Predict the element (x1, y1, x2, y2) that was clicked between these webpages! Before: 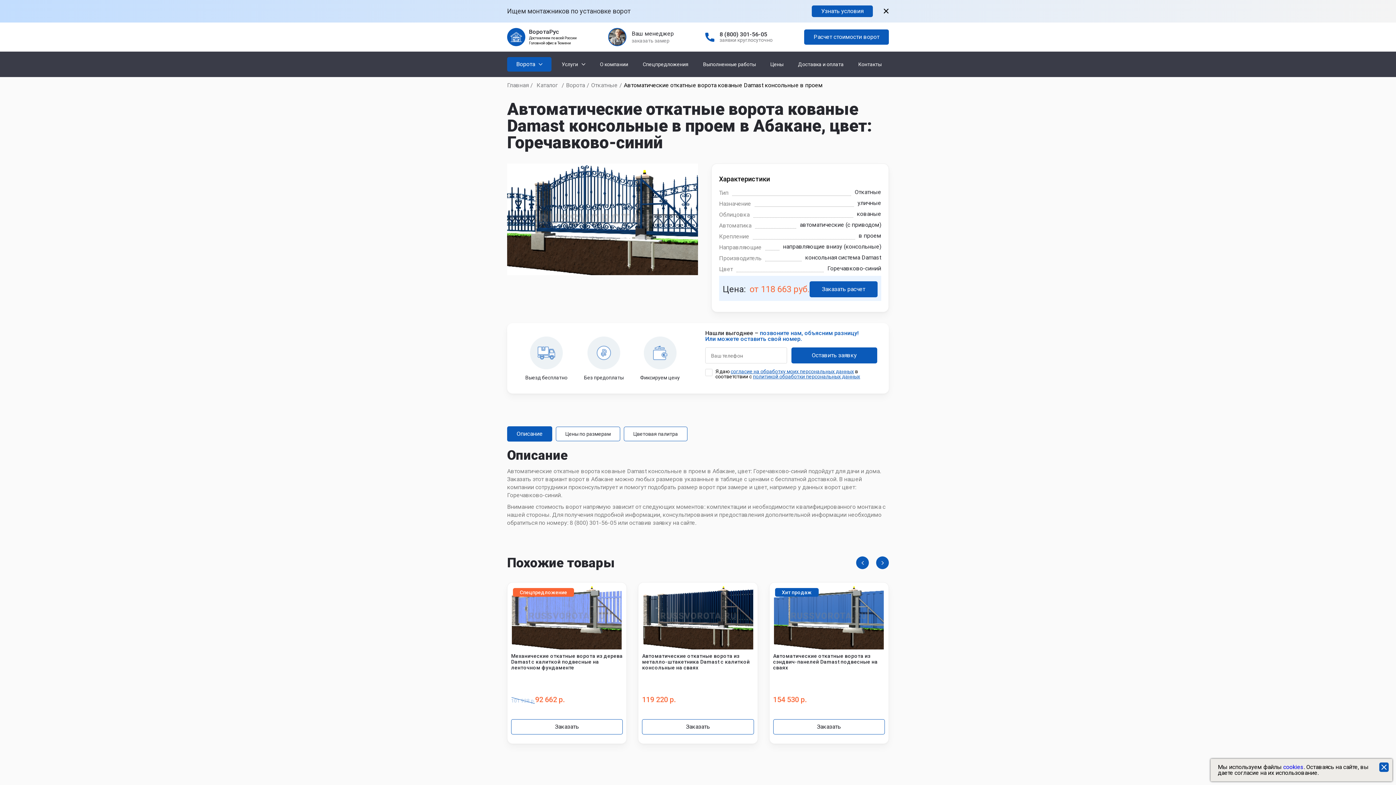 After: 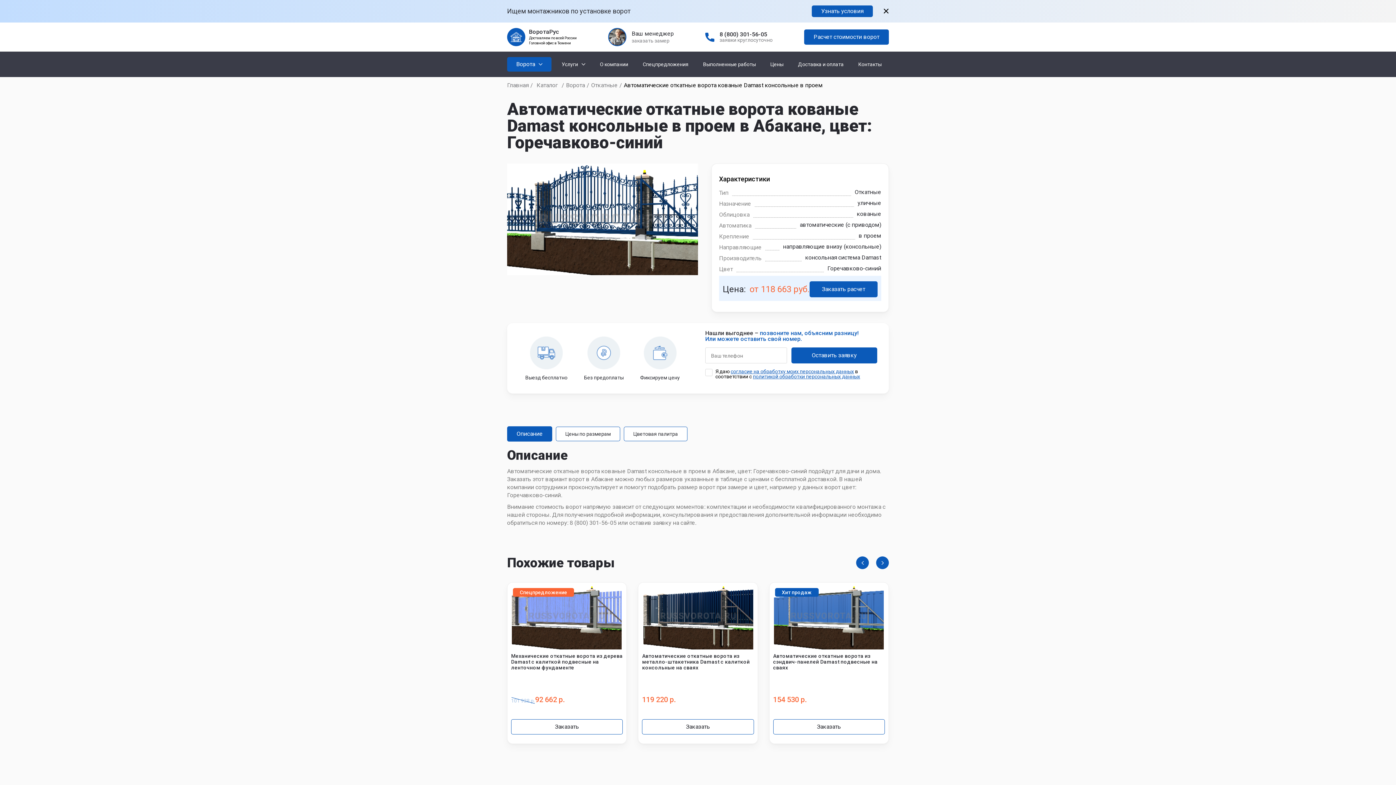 Action: bbox: (1379, 762, 1389, 772)